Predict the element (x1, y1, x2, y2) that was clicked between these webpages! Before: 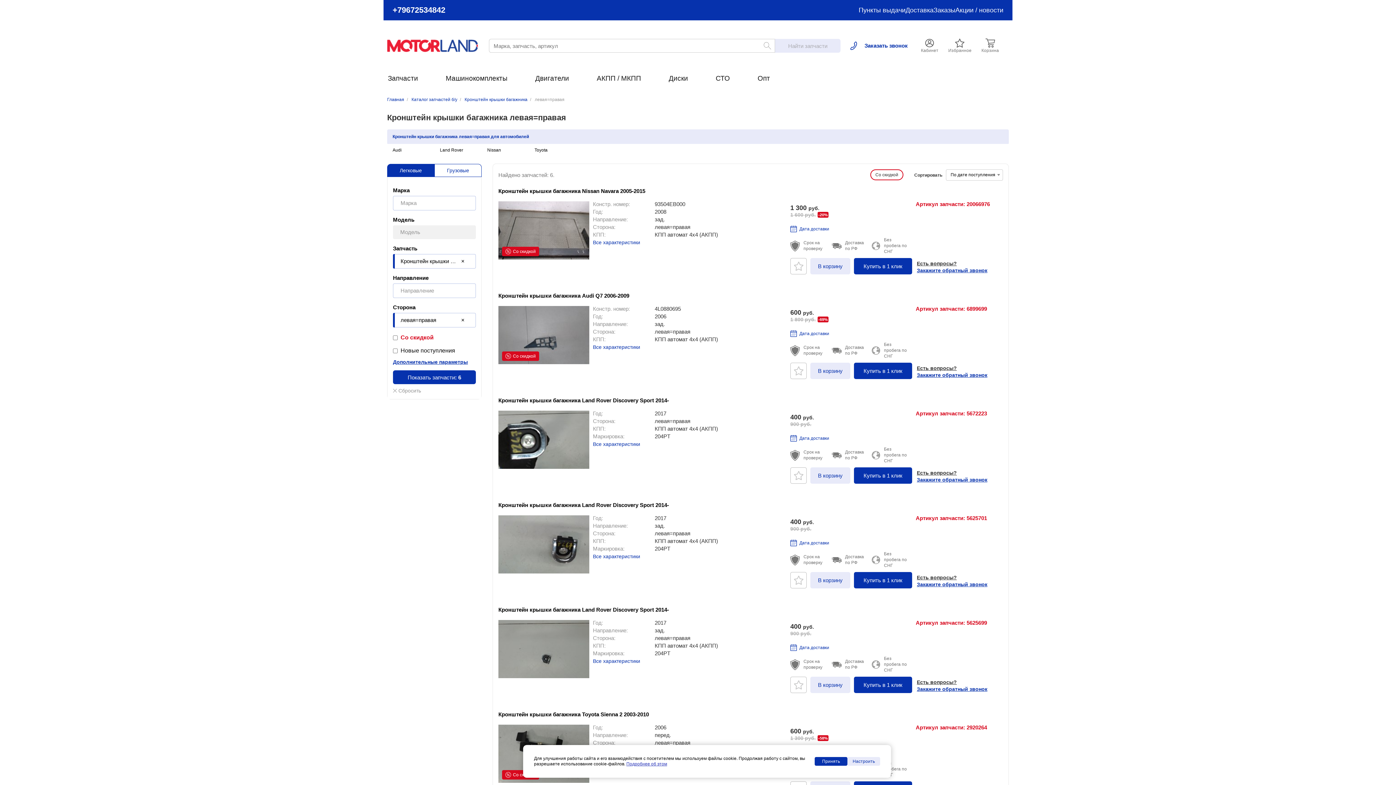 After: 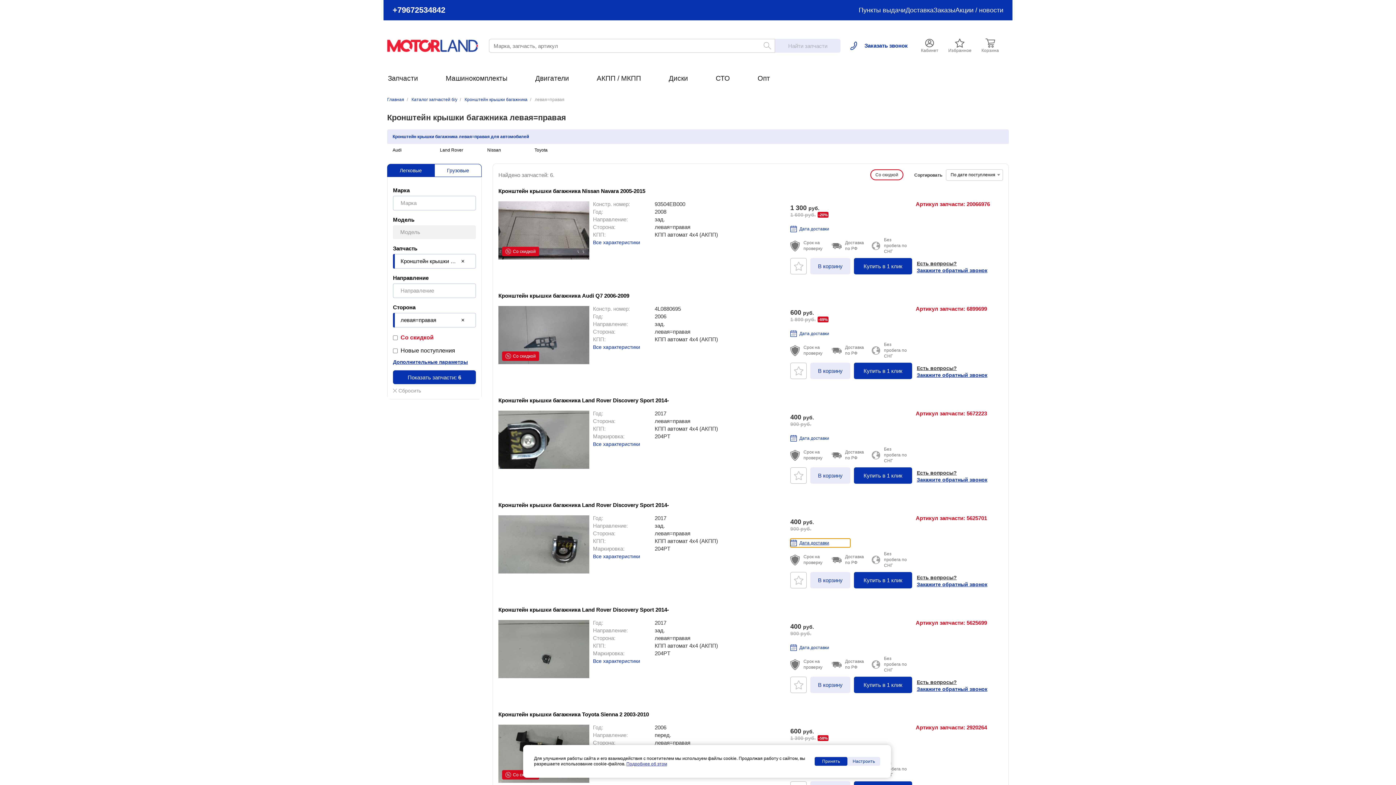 Action: bbox: (790, 538, 850, 547) label: Дата доставки